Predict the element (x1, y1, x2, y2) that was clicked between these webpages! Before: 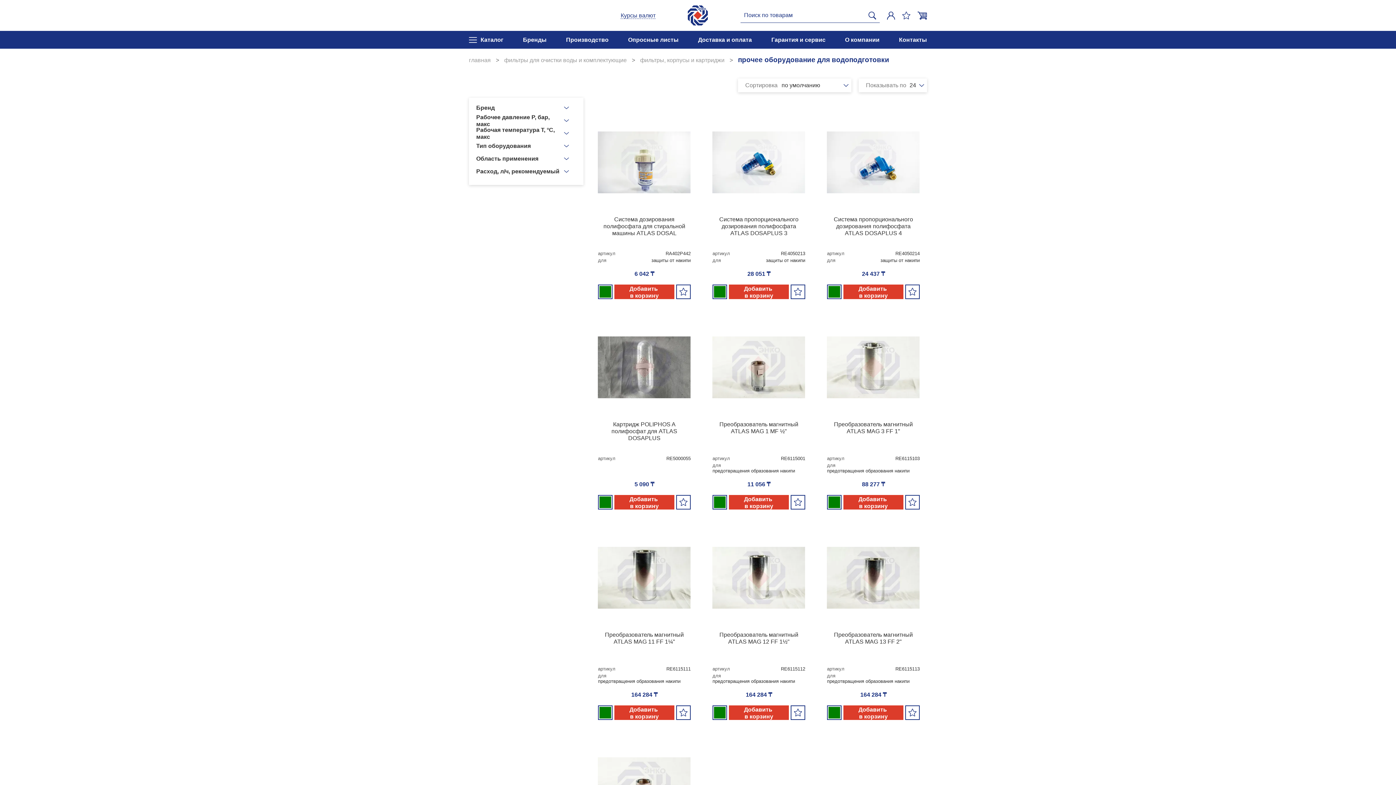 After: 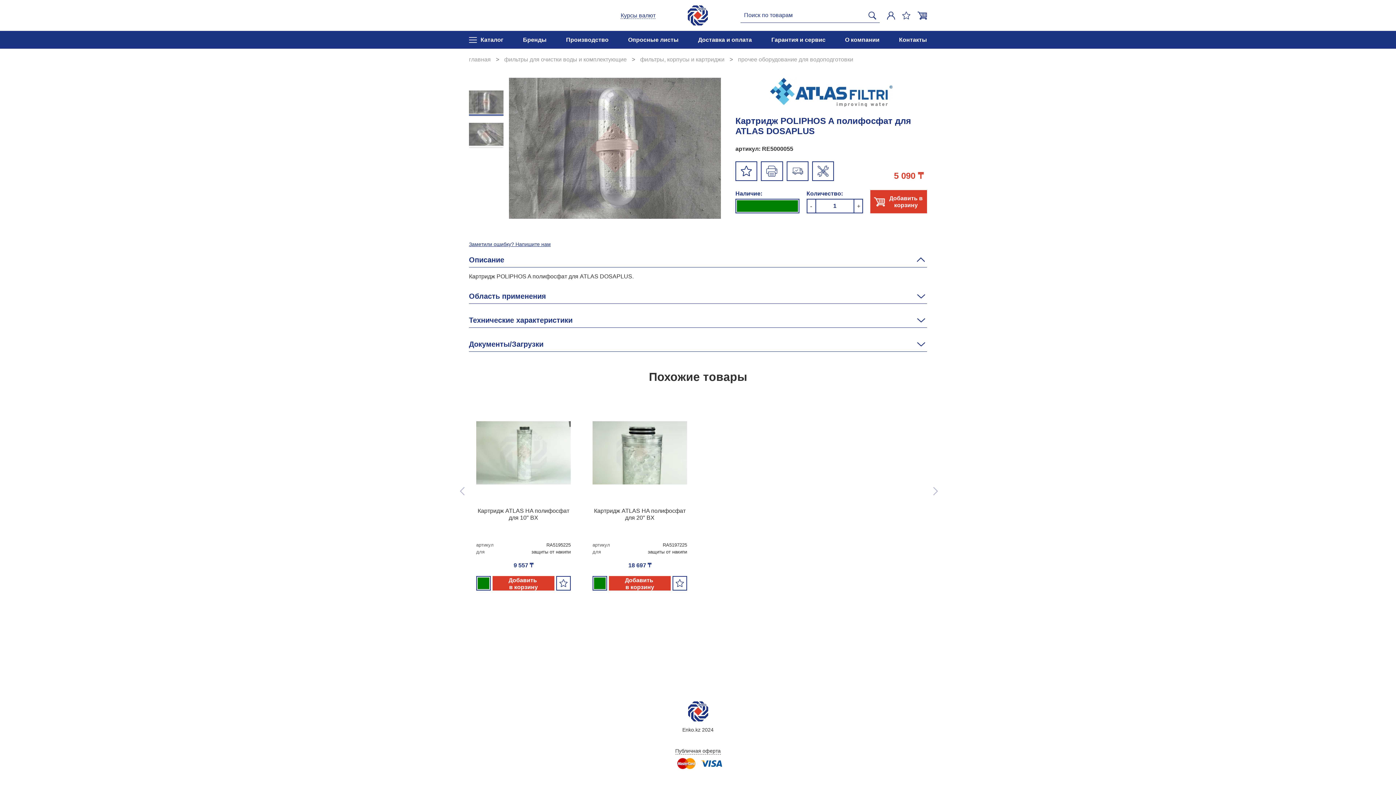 Action: bbox: (598, 421, 690, 448) label: Картридж POLIPHOS A полифосфат для ATLAS DOSAPLUS